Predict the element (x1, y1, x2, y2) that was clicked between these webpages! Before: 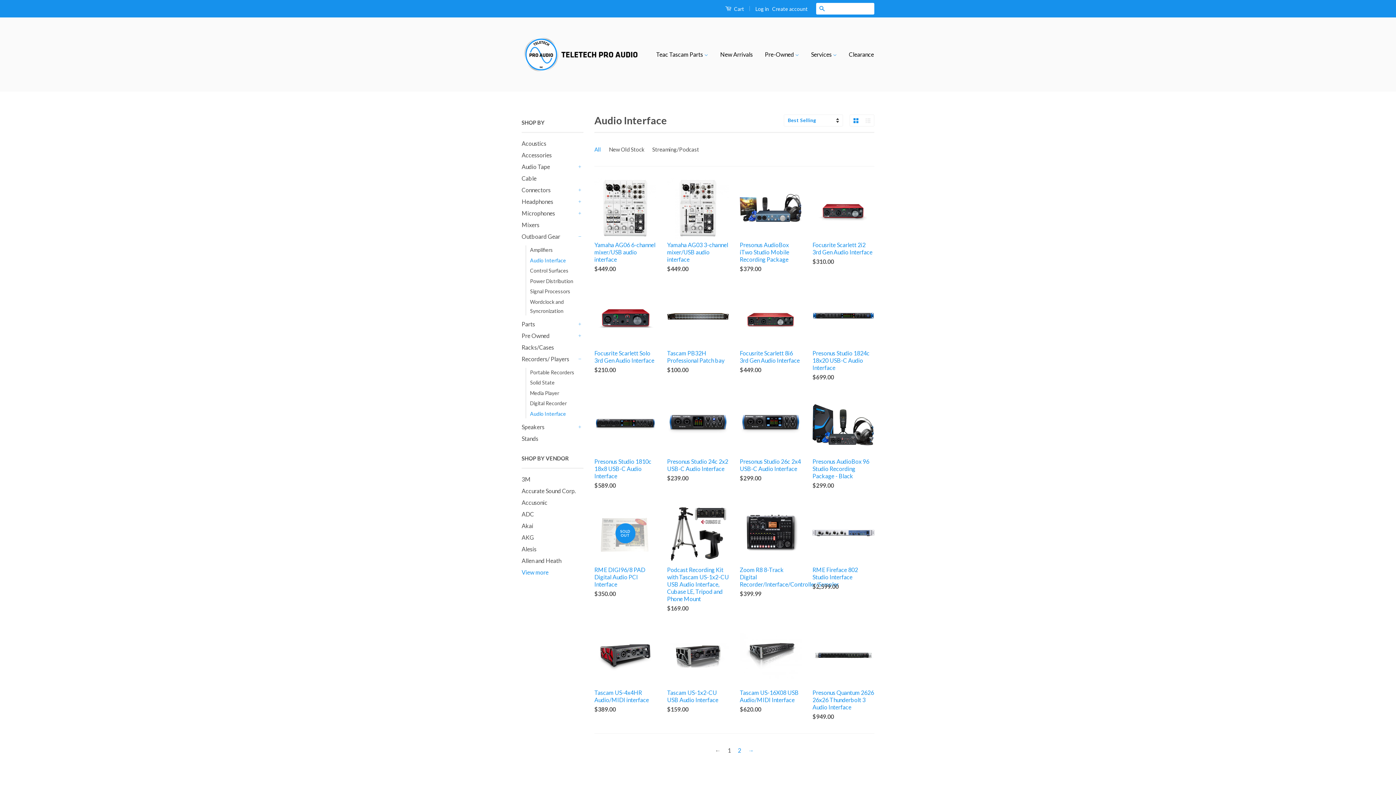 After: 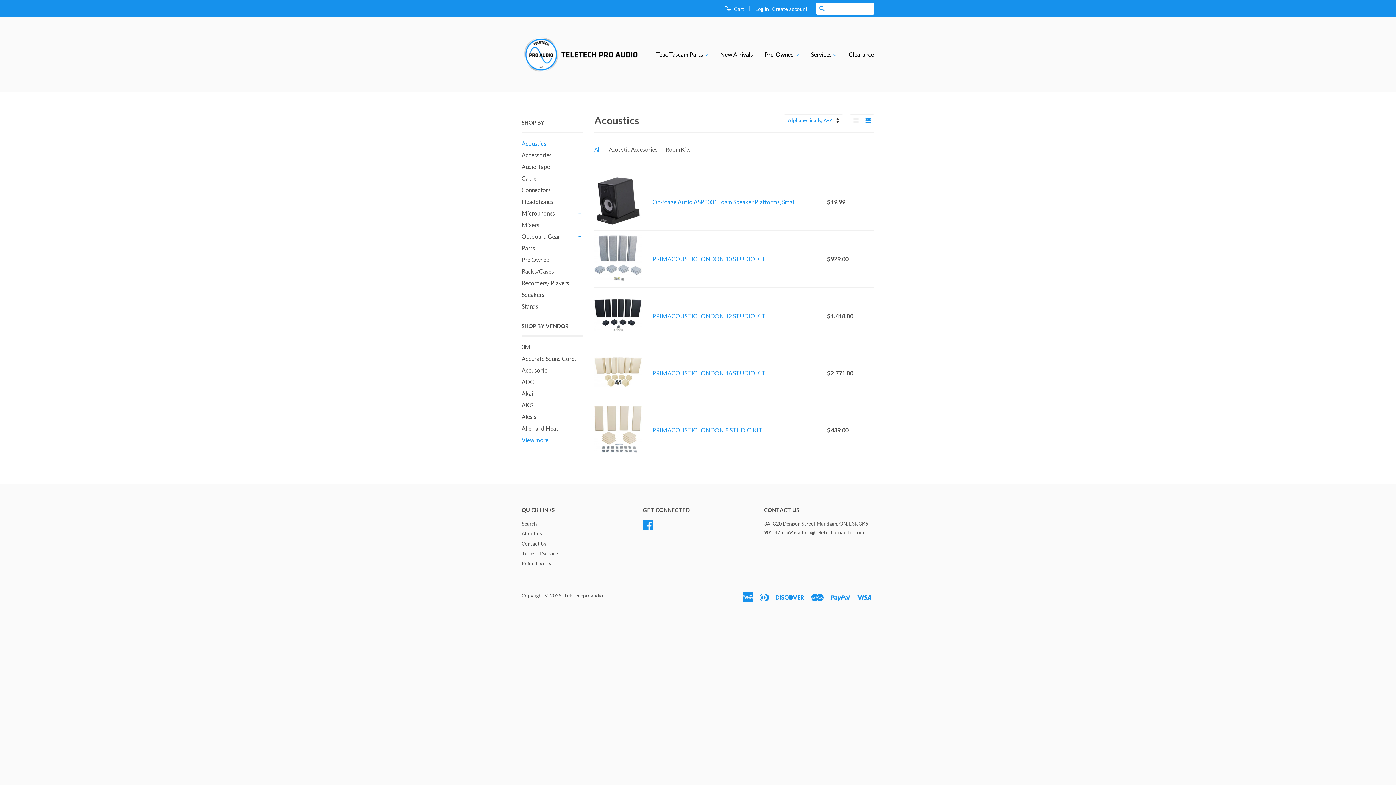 Action: label: Acoustics bbox: (521, 140, 546, 146)